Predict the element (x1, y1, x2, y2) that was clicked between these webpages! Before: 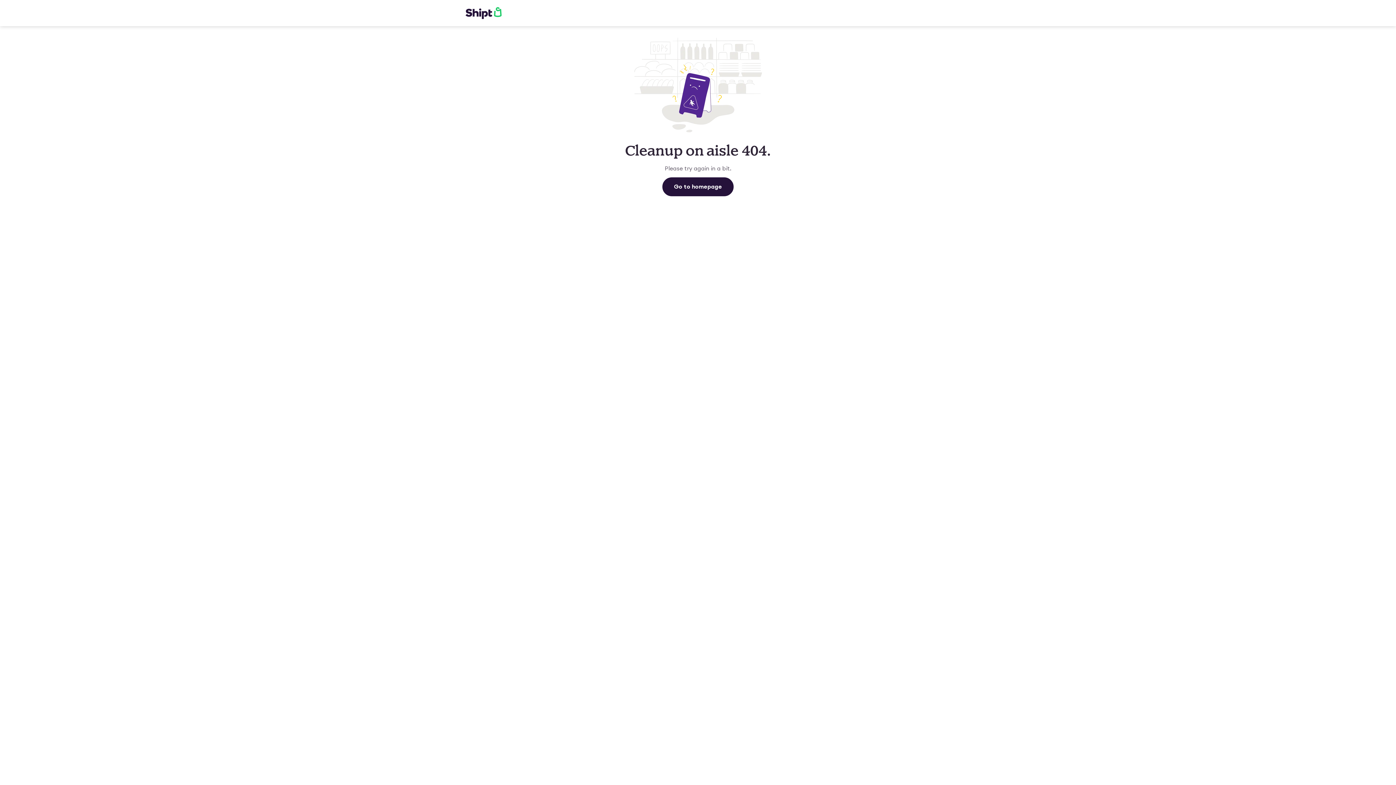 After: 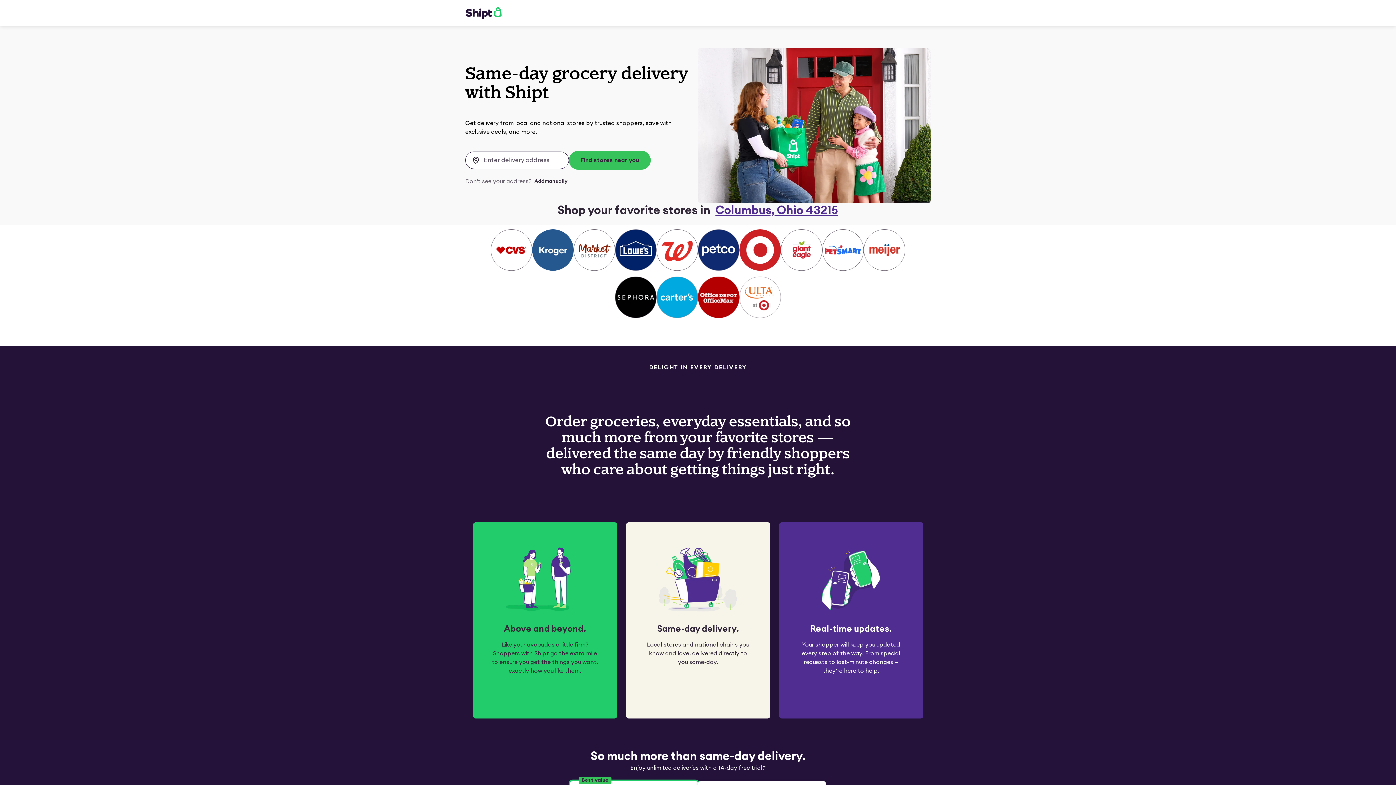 Action: bbox: (465, 6, 501, 19)